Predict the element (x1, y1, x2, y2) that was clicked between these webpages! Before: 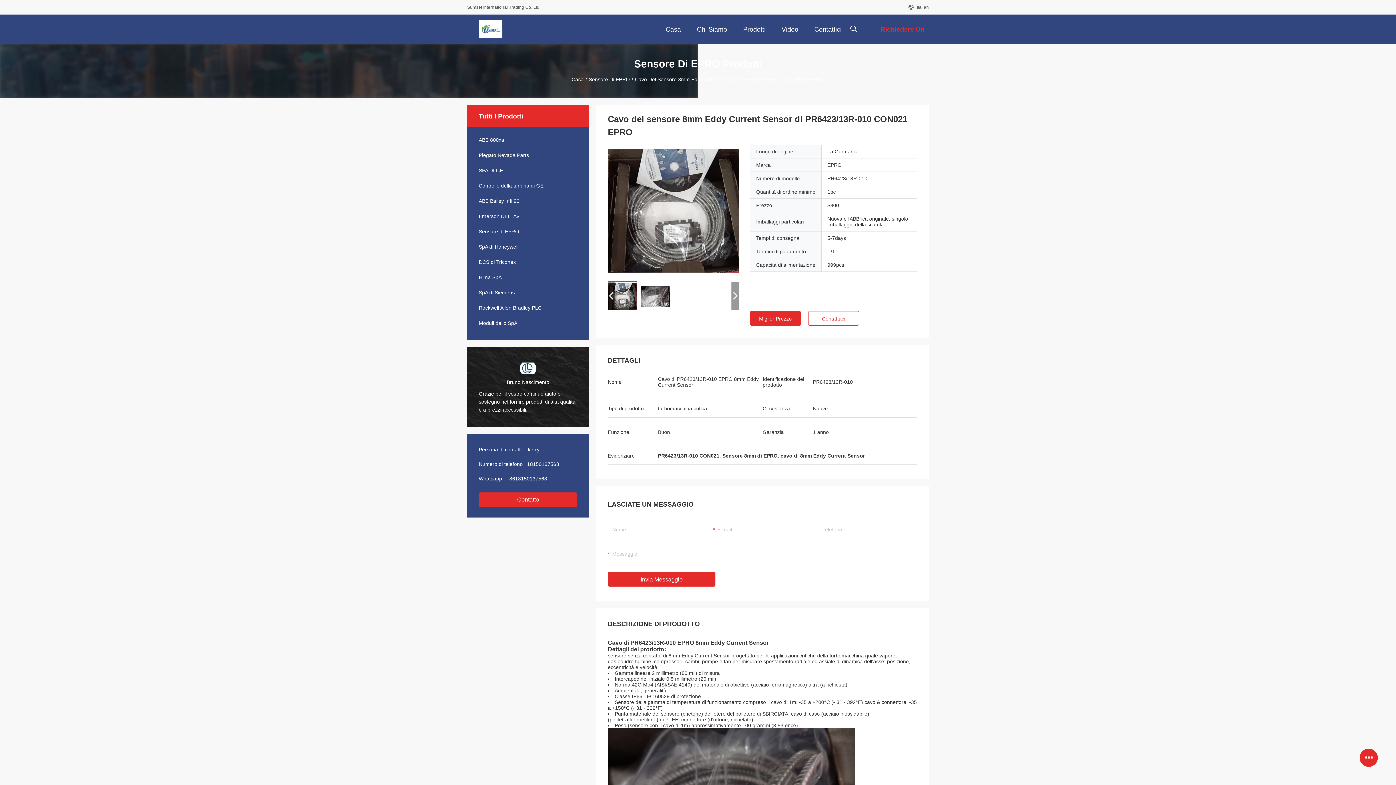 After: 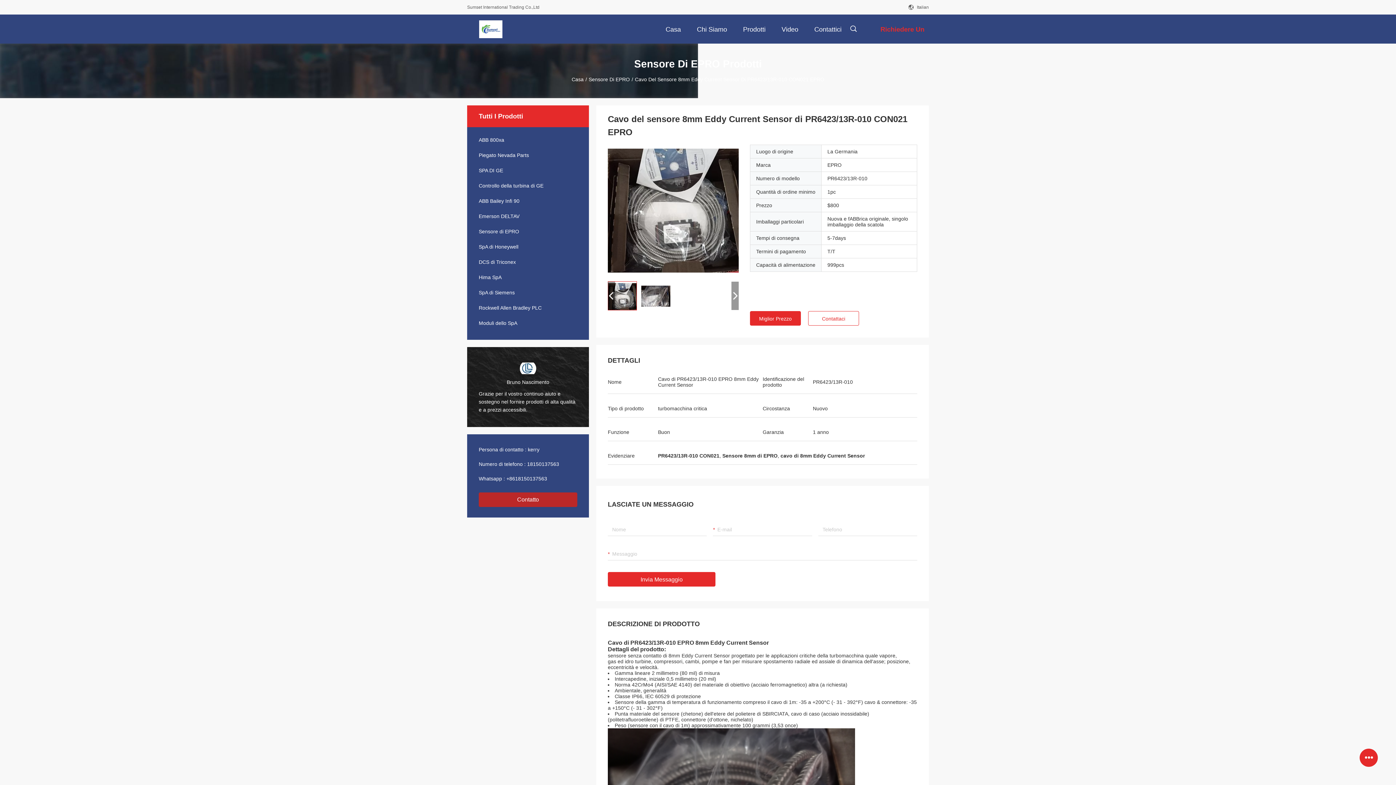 Action: bbox: (478, 492, 577, 507) label: Contatto